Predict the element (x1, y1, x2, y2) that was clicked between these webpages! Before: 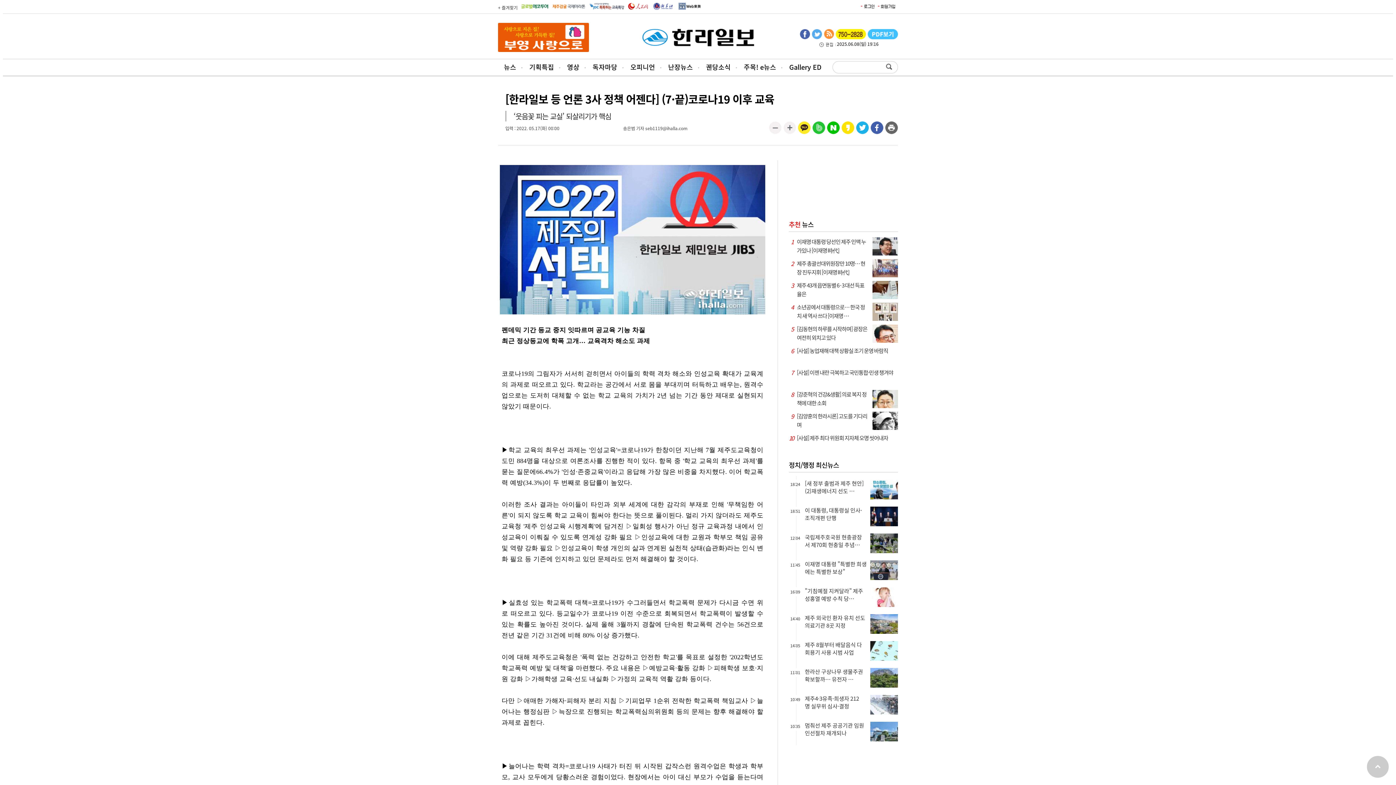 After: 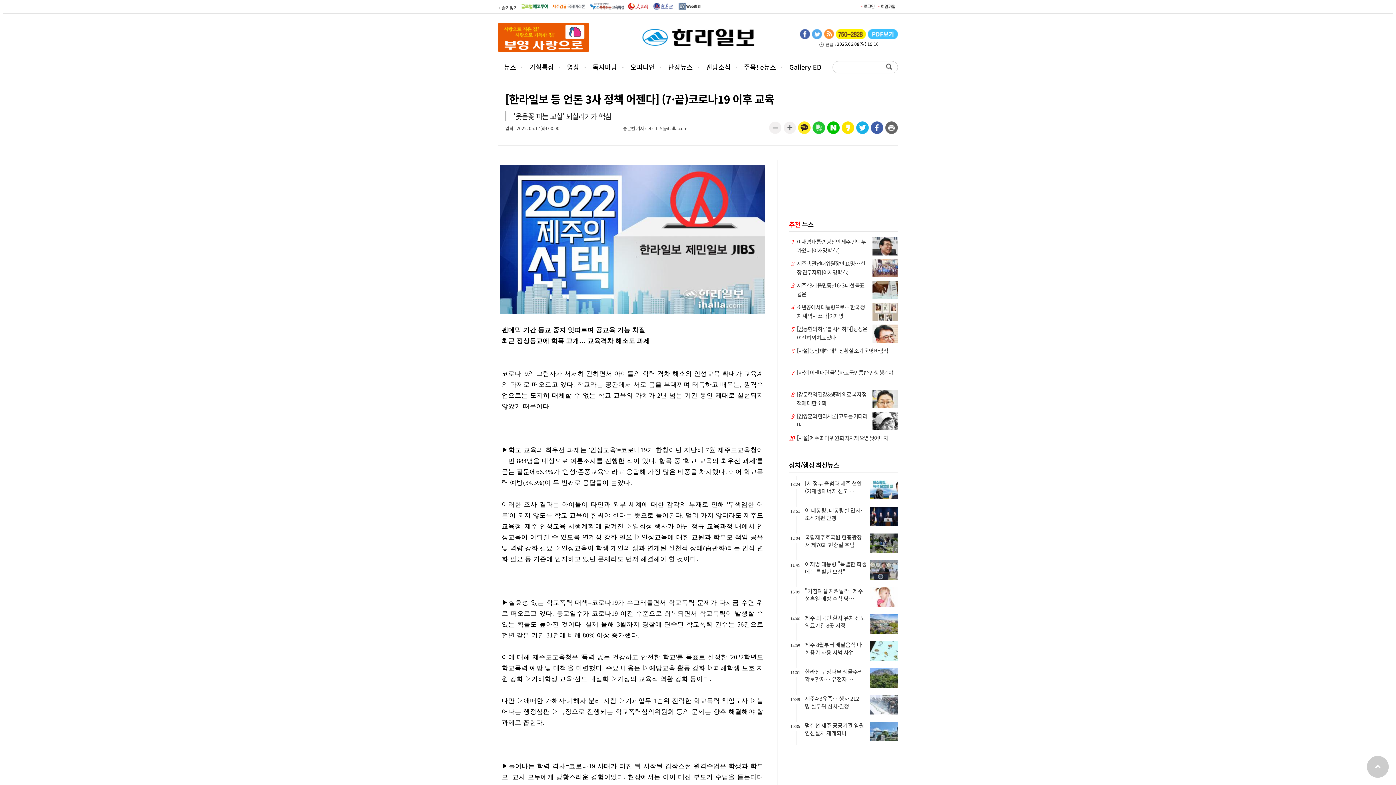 Action: bbox: (812, 121, 825, 137)